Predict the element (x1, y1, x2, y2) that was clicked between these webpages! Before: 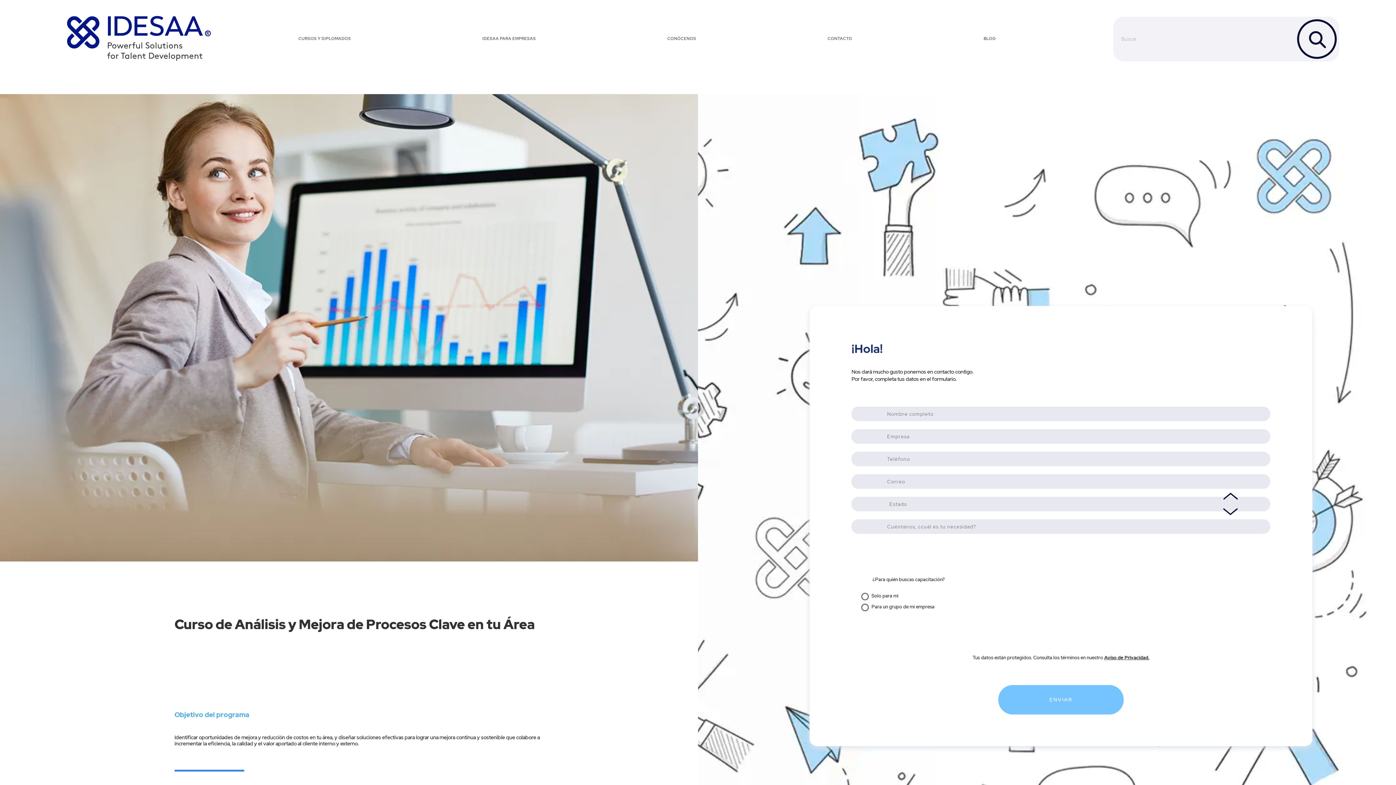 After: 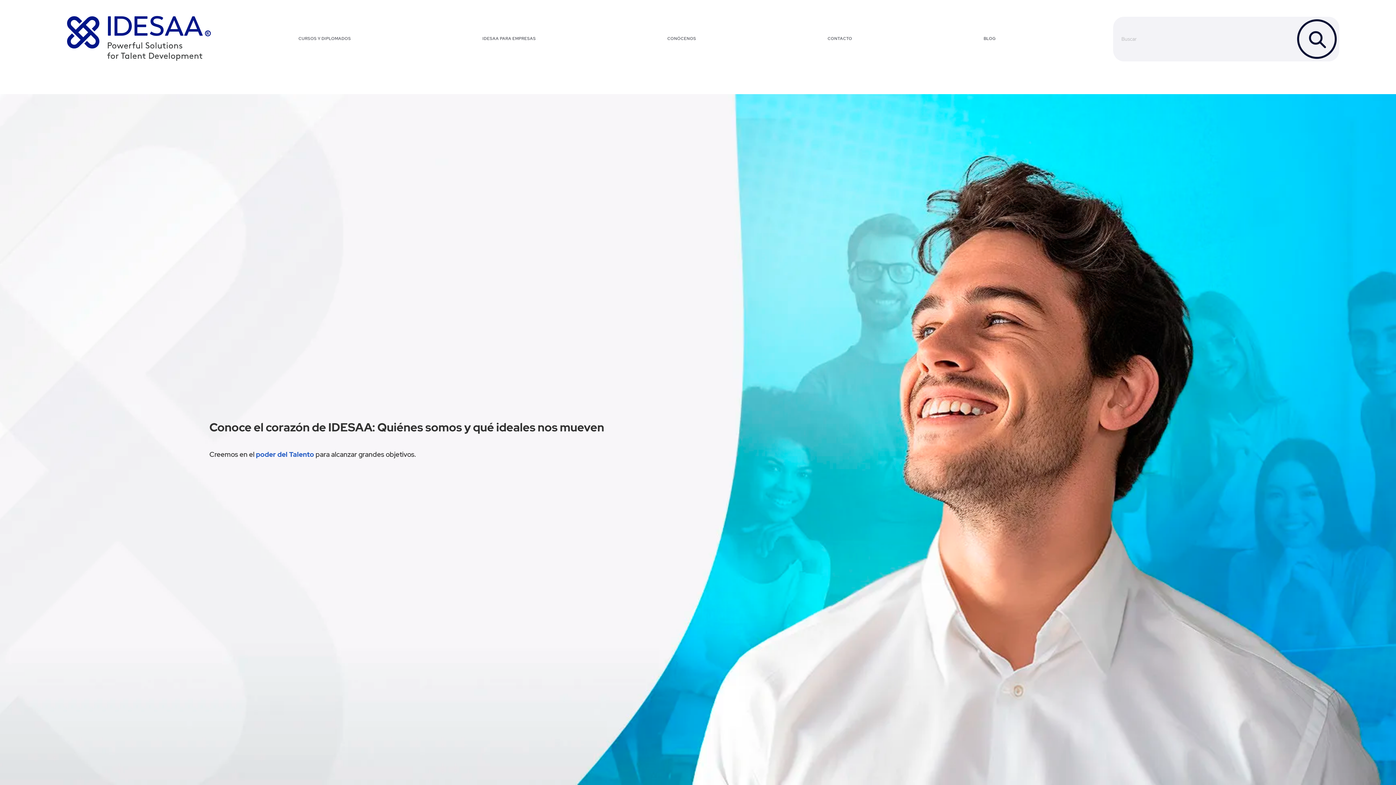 Action: bbox: (655, 25, 708, 52) label: CONÓCENOS